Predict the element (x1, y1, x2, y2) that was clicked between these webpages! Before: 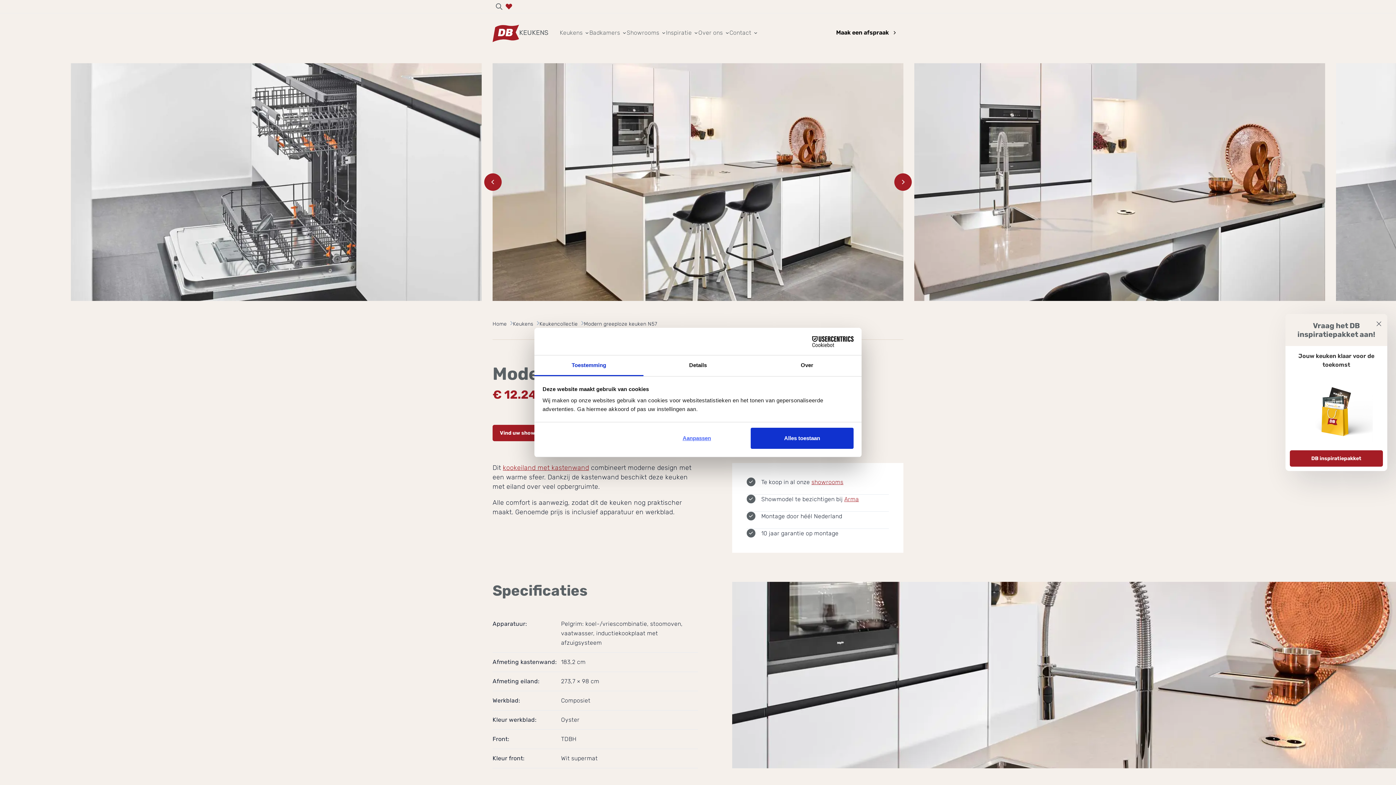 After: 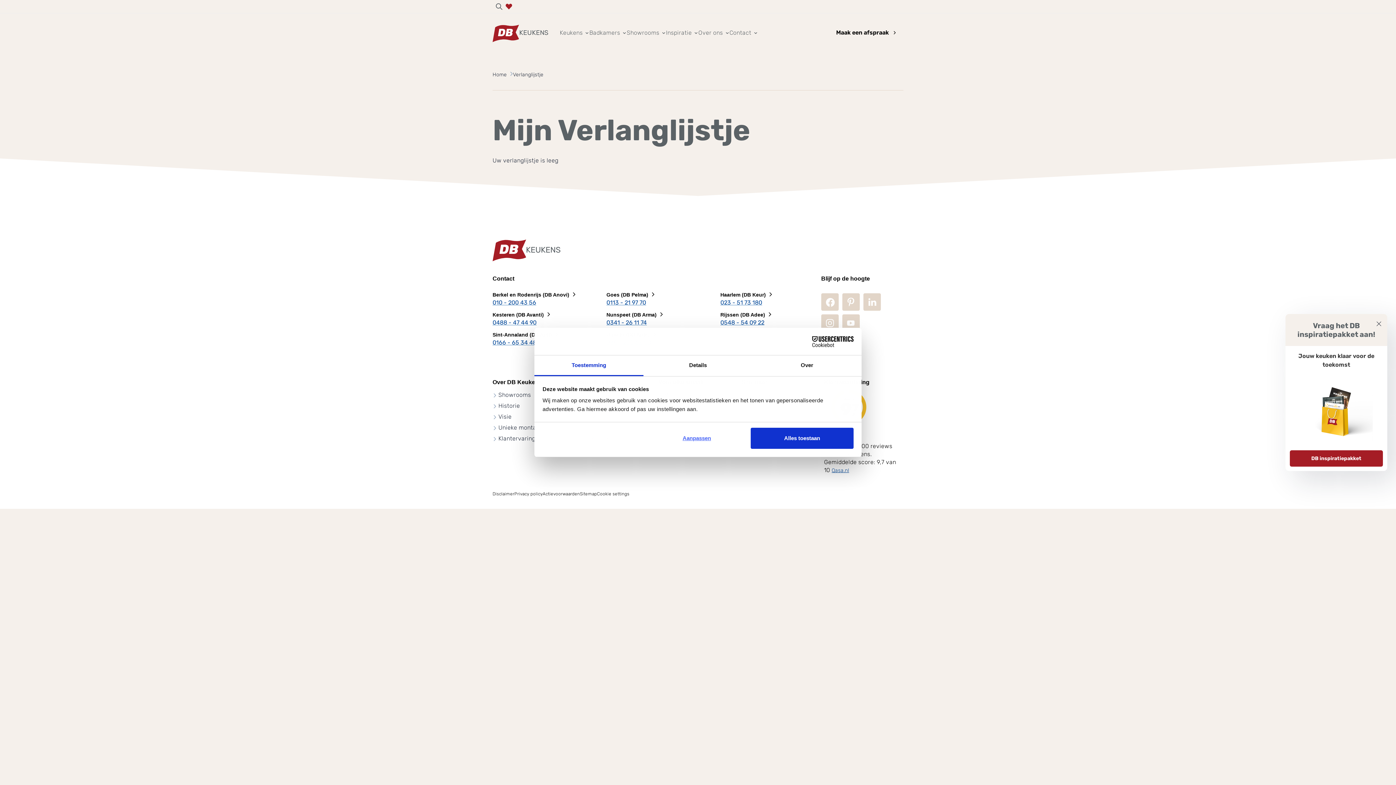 Action: bbox: (505, 3, 512, 9)